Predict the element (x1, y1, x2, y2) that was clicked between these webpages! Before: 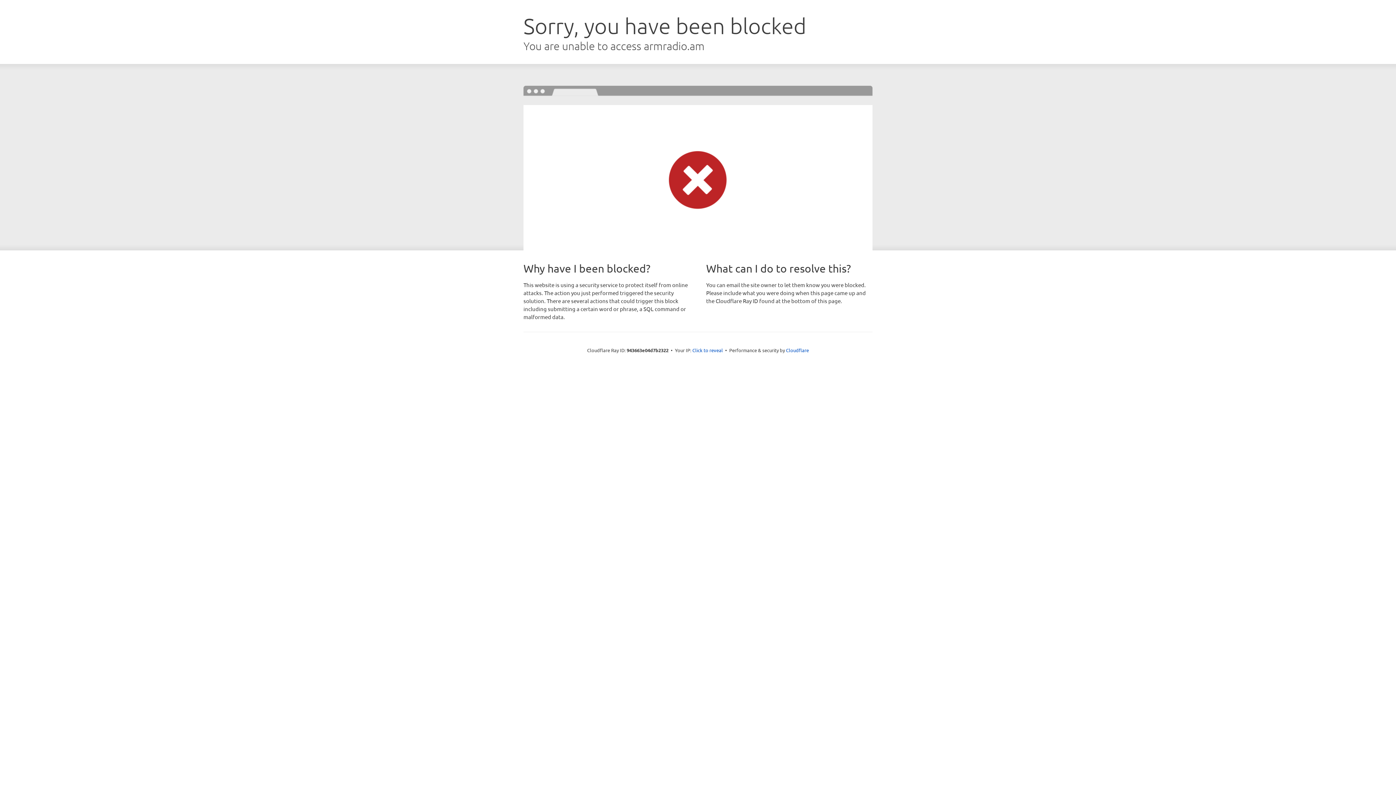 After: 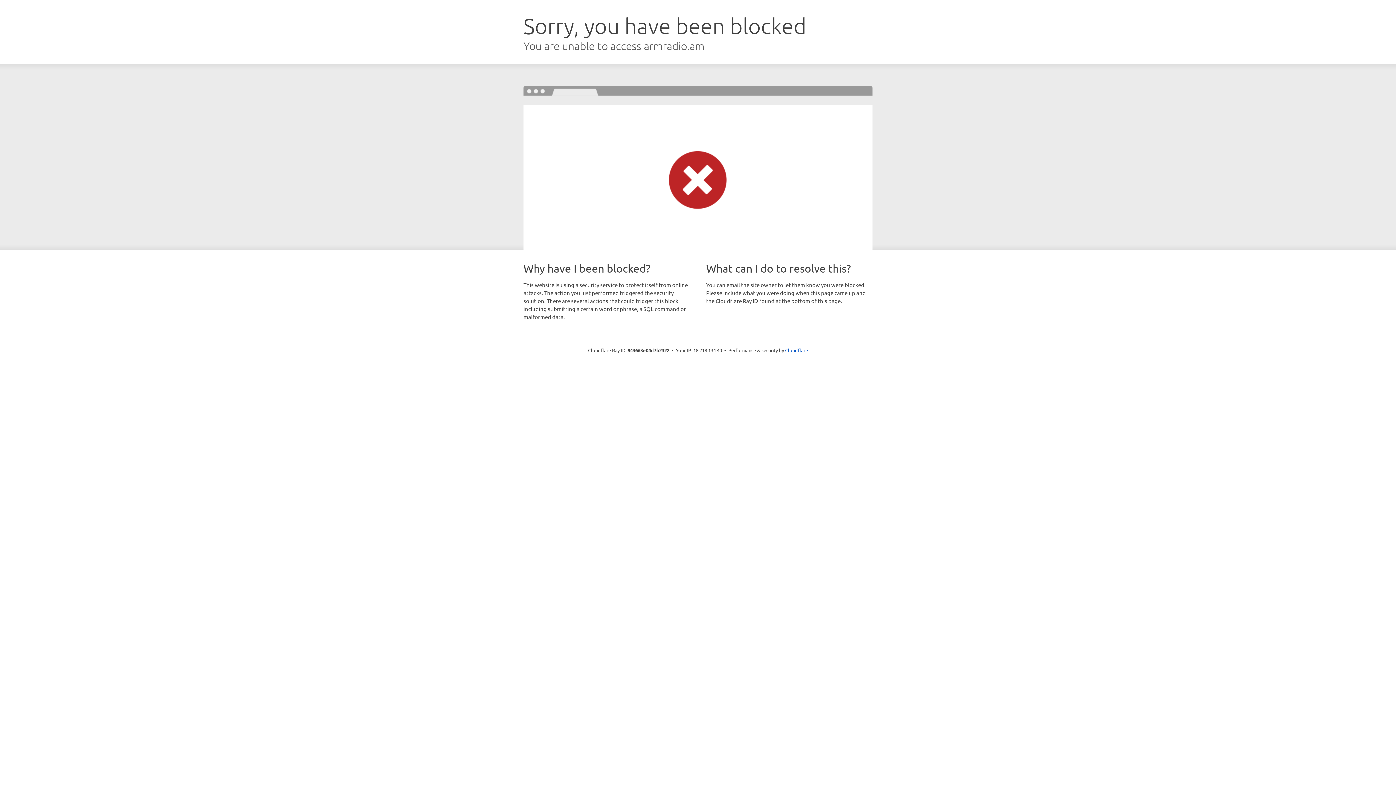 Action: bbox: (692, 346, 723, 353) label: Click to reveal